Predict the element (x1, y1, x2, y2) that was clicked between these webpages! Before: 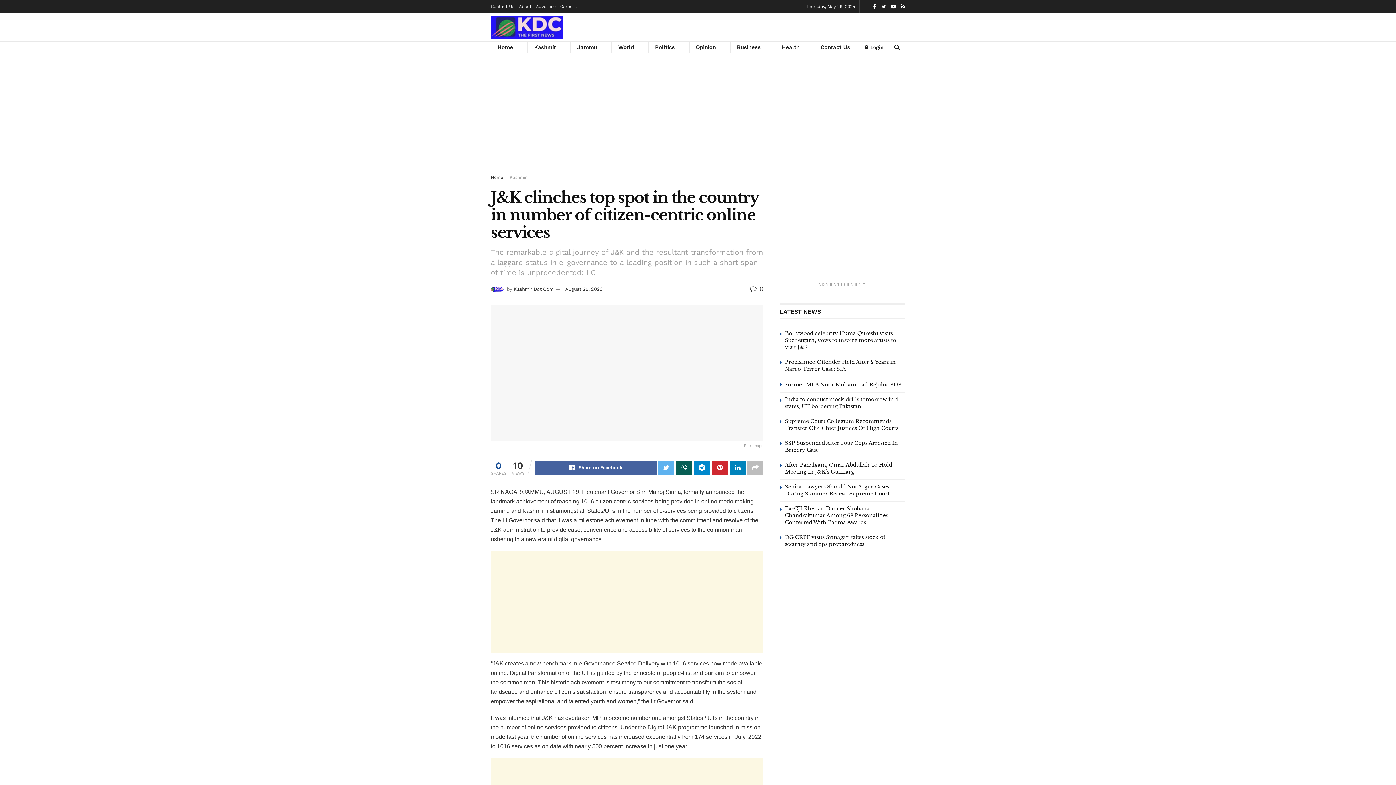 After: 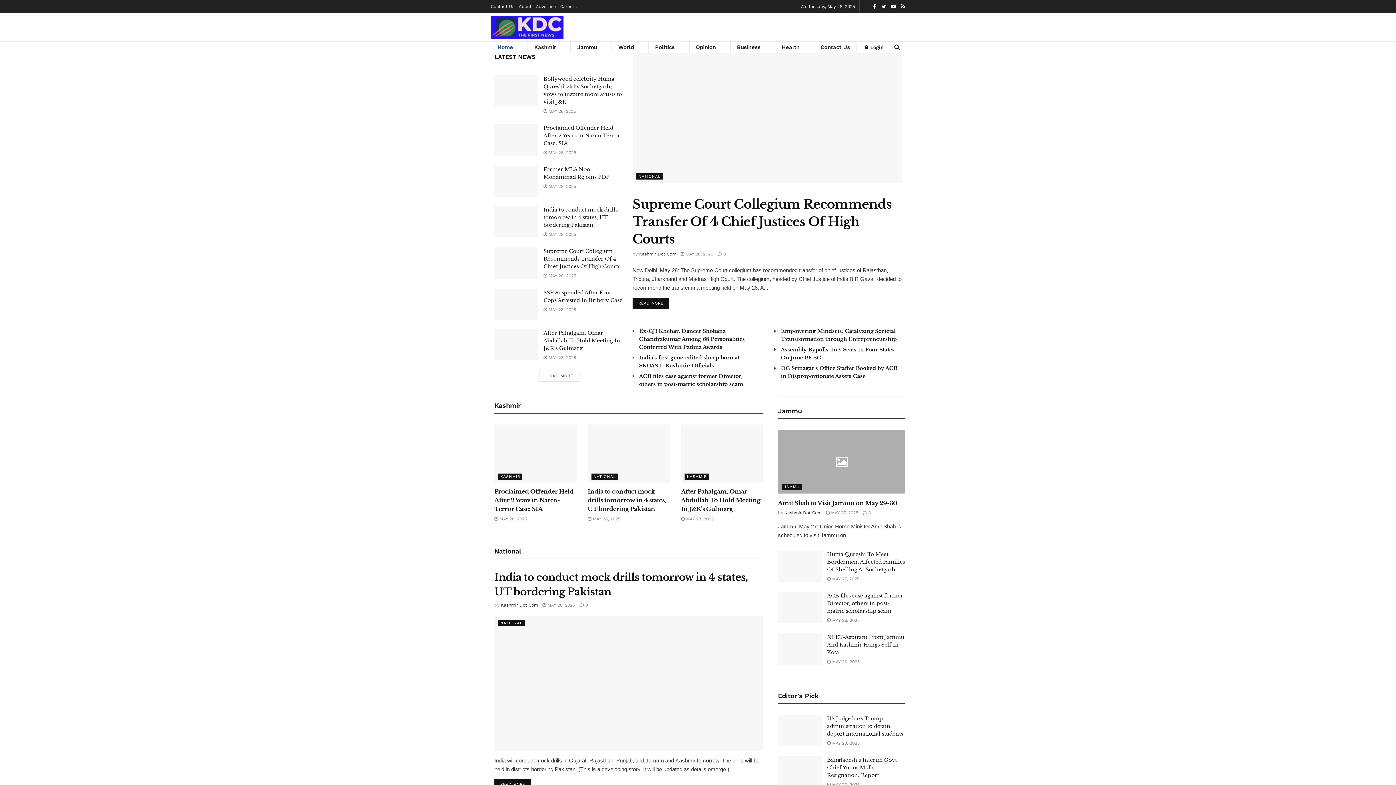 Action: bbox: (490, 15, 563, 38)